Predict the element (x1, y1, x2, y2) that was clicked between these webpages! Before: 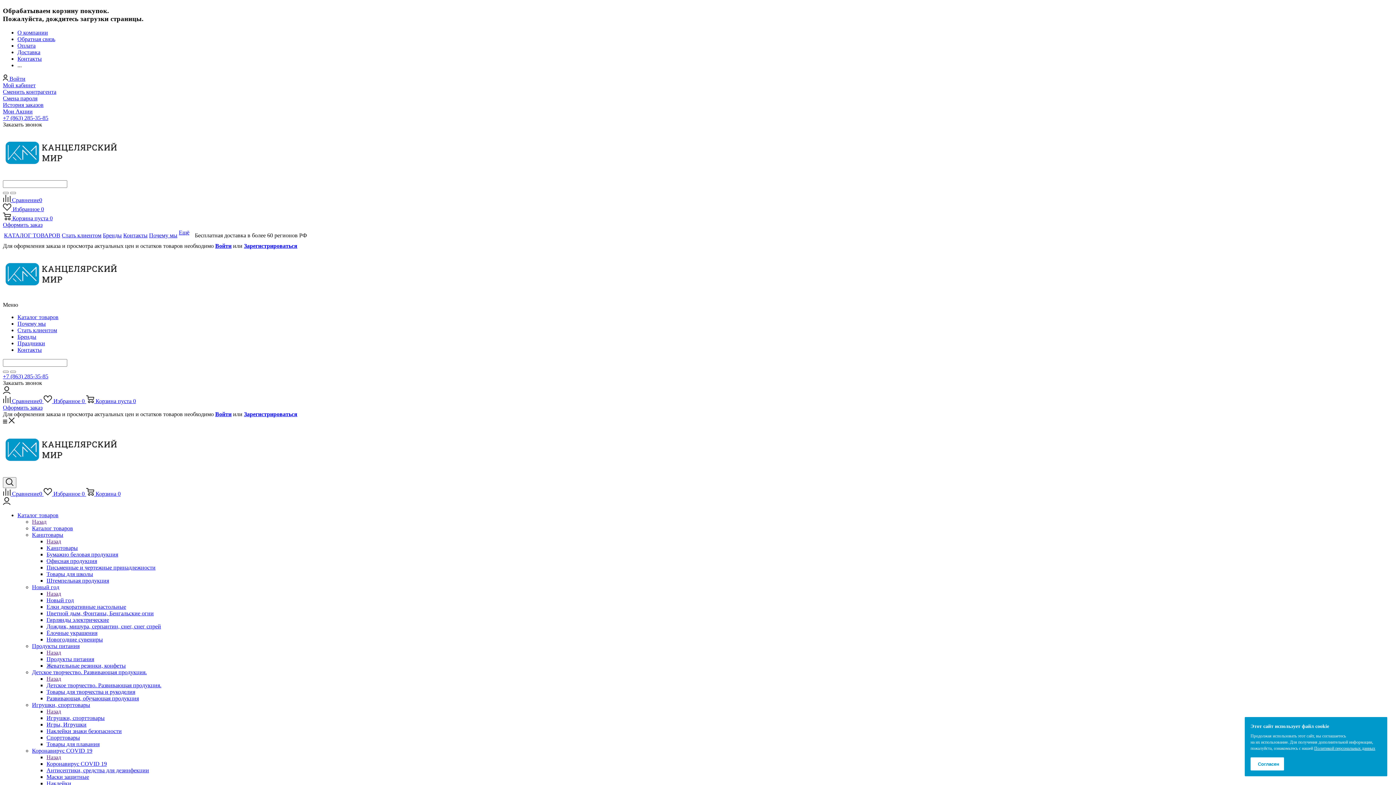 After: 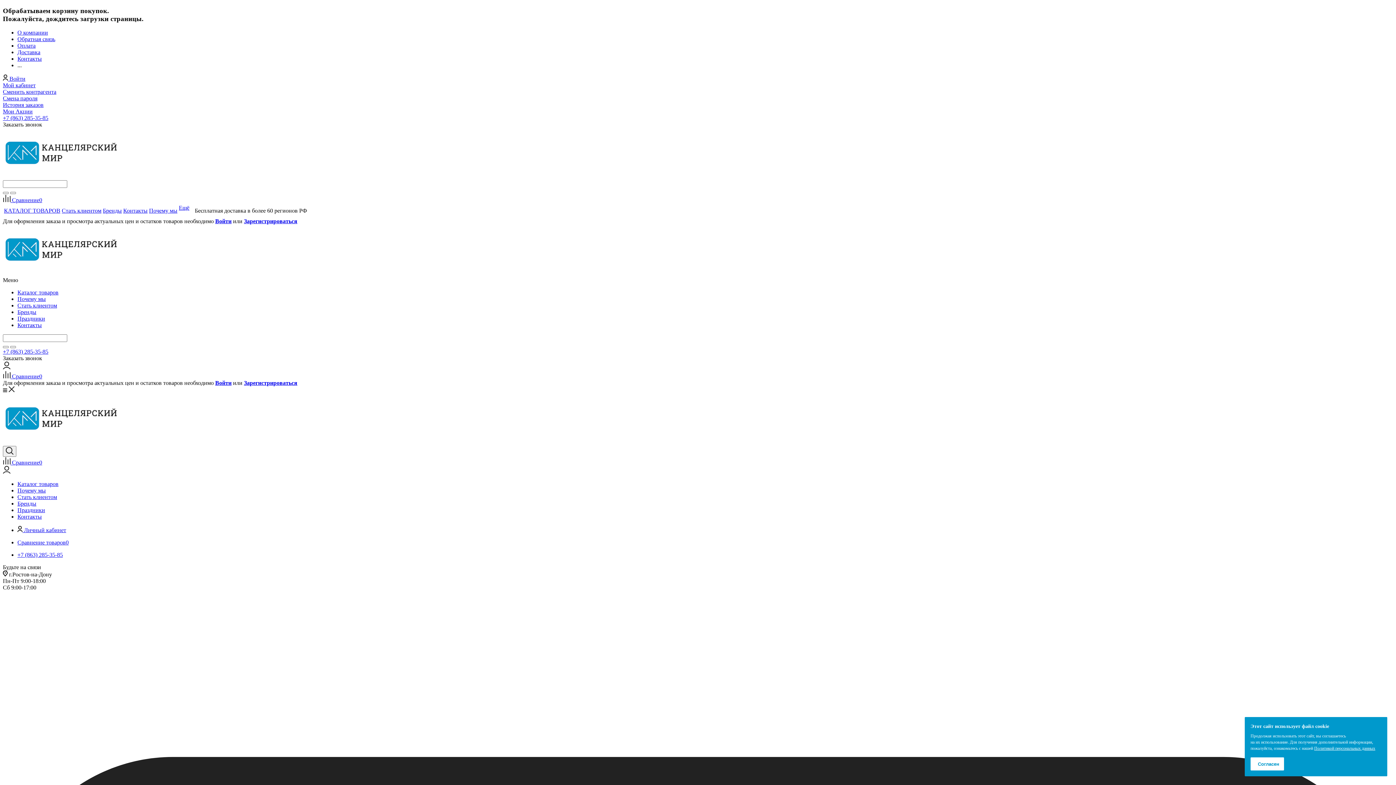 Action: bbox: (43, 398, 86, 404) label:  Избранное 0 